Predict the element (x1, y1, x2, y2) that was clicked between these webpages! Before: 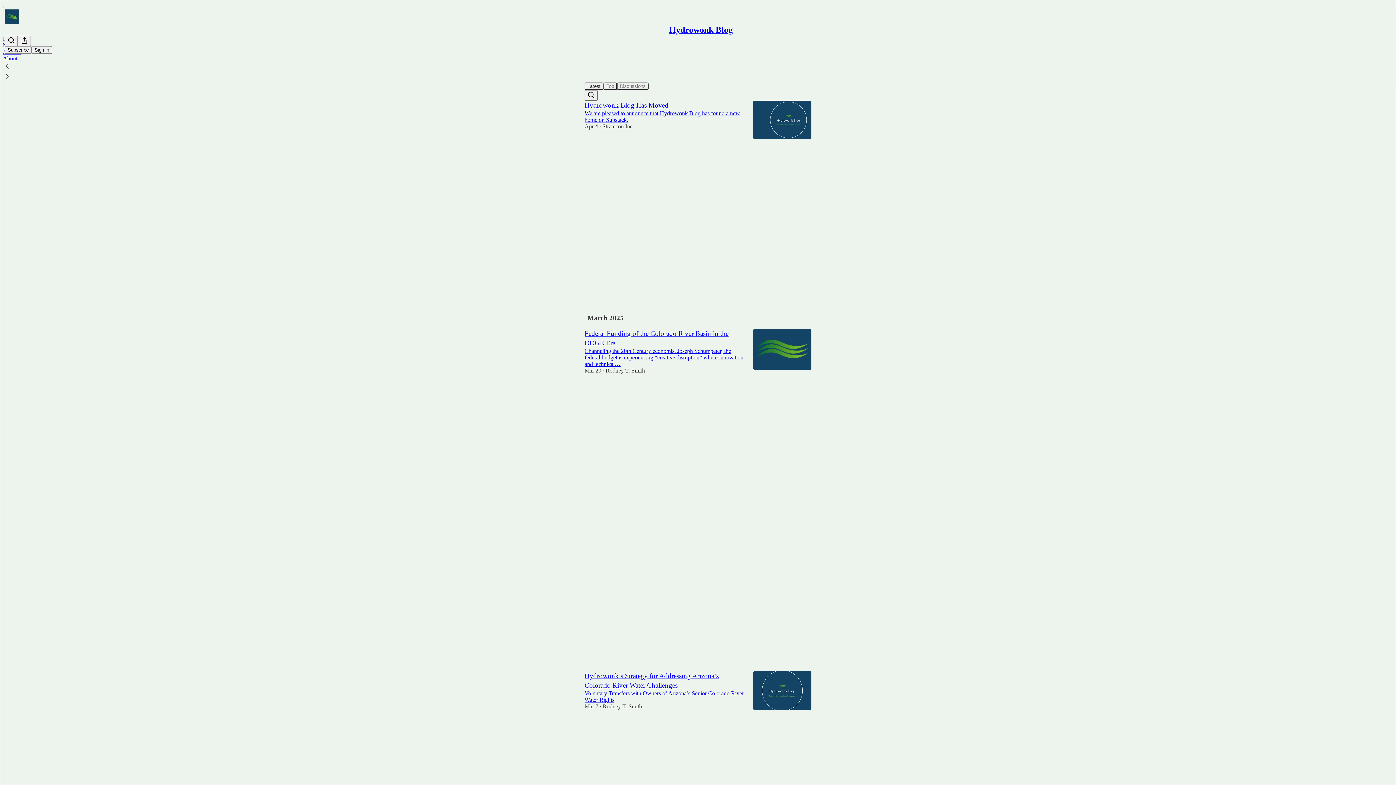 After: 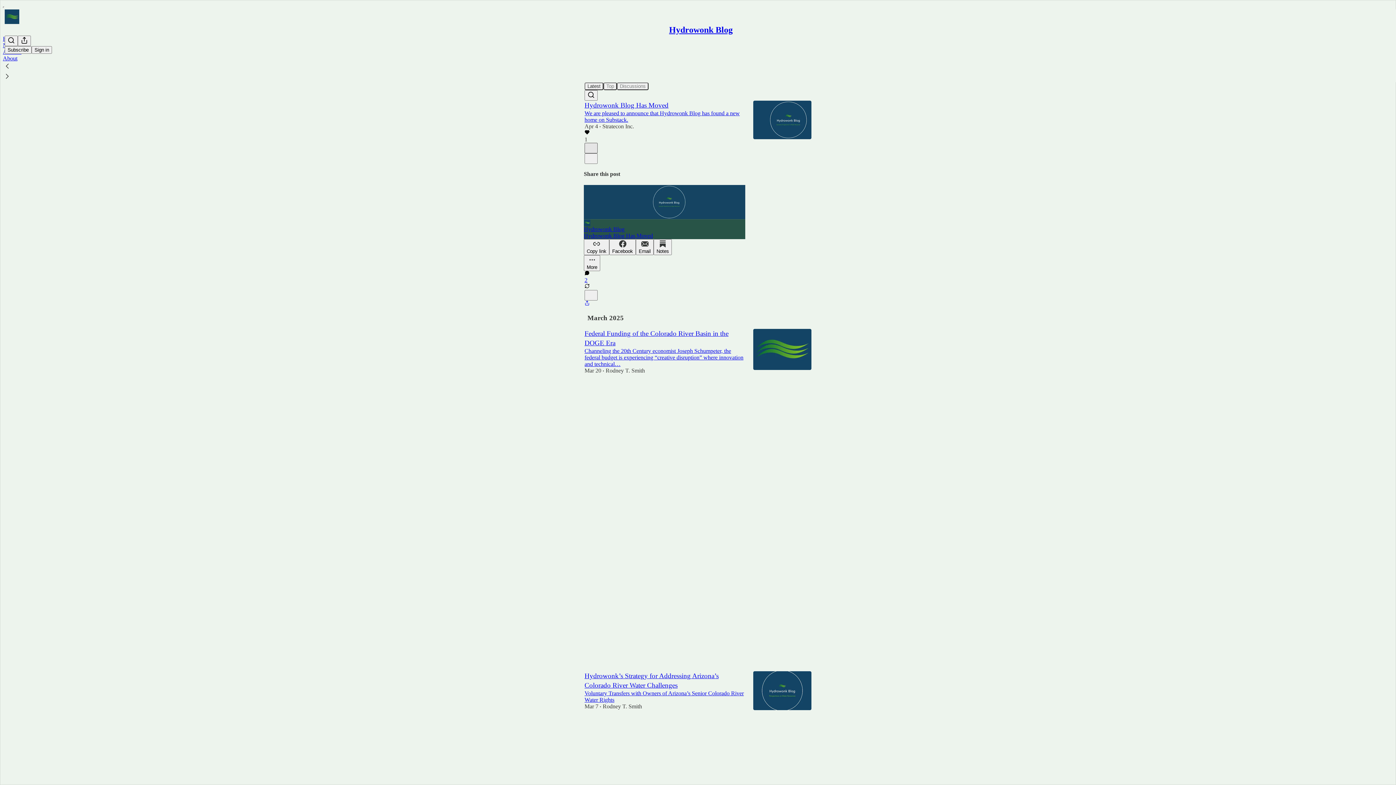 Action: bbox: (584, 142, 597, 153) label: X